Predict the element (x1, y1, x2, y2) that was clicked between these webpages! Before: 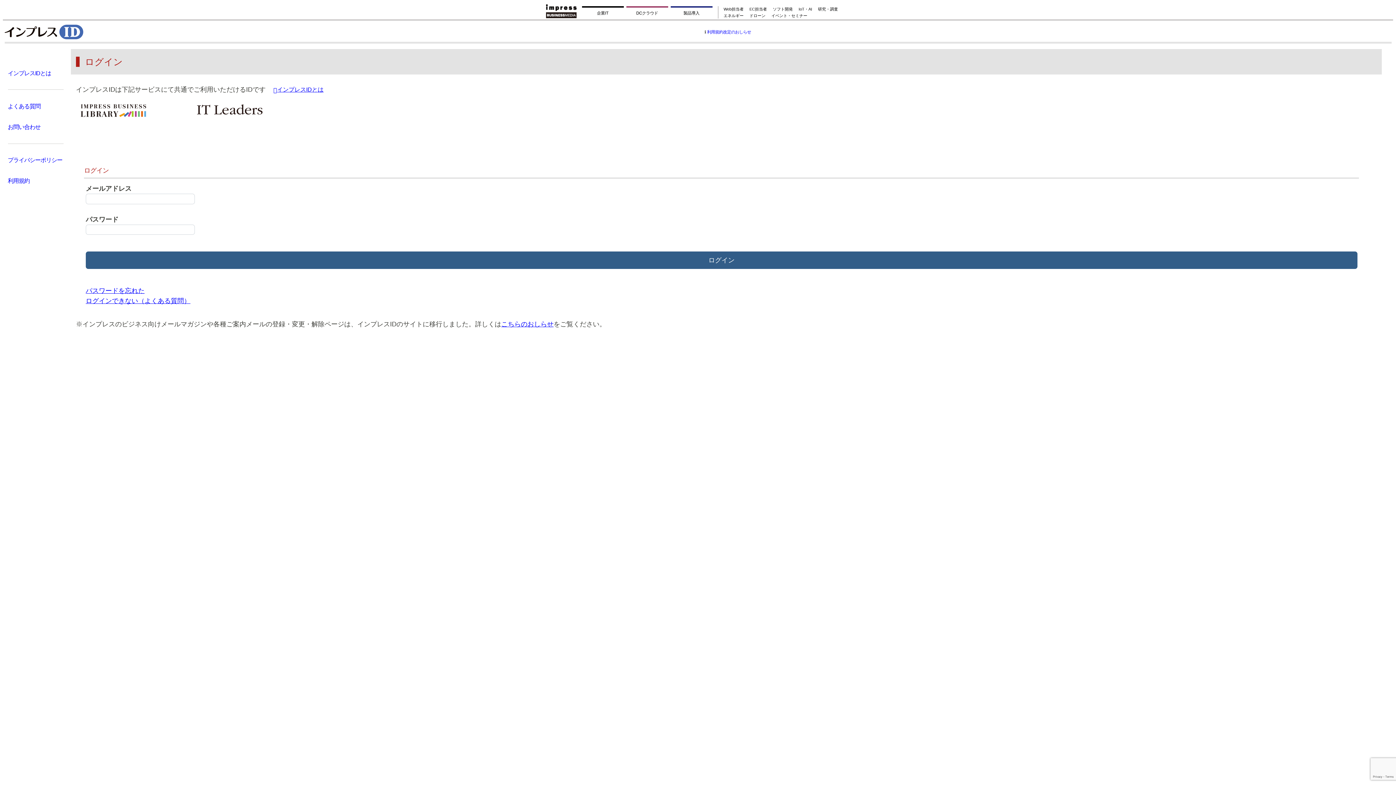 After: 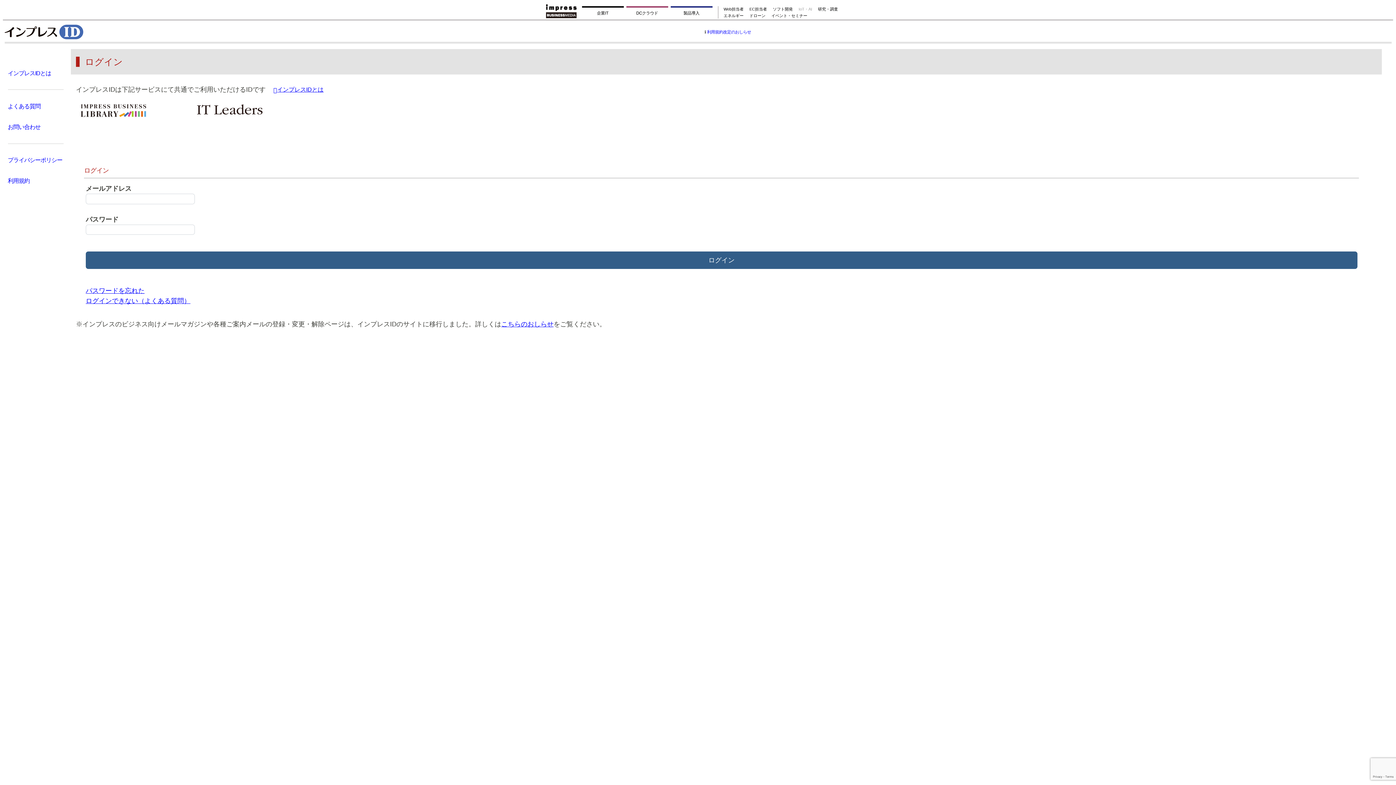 Action: label: IoT・AI bbox: (798, 6, 812, 12)